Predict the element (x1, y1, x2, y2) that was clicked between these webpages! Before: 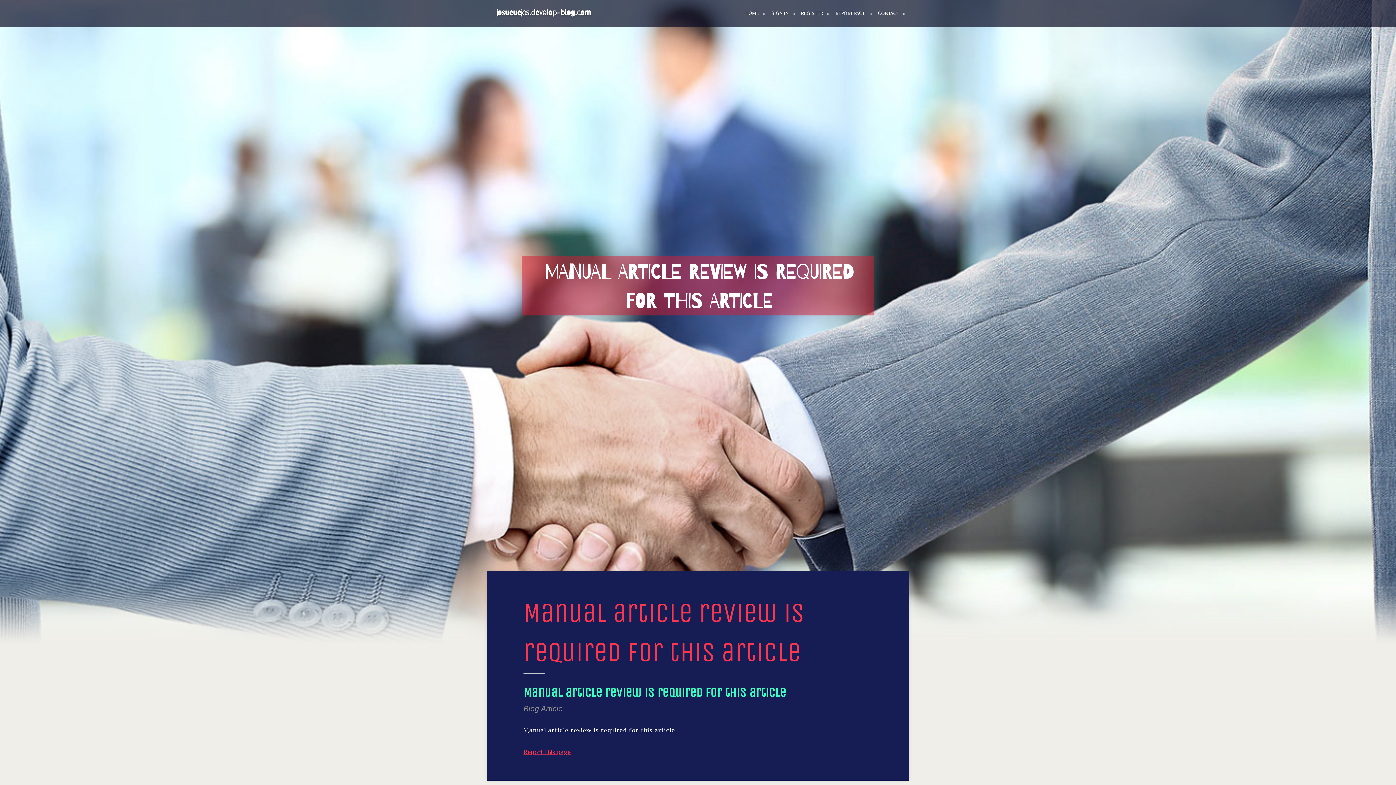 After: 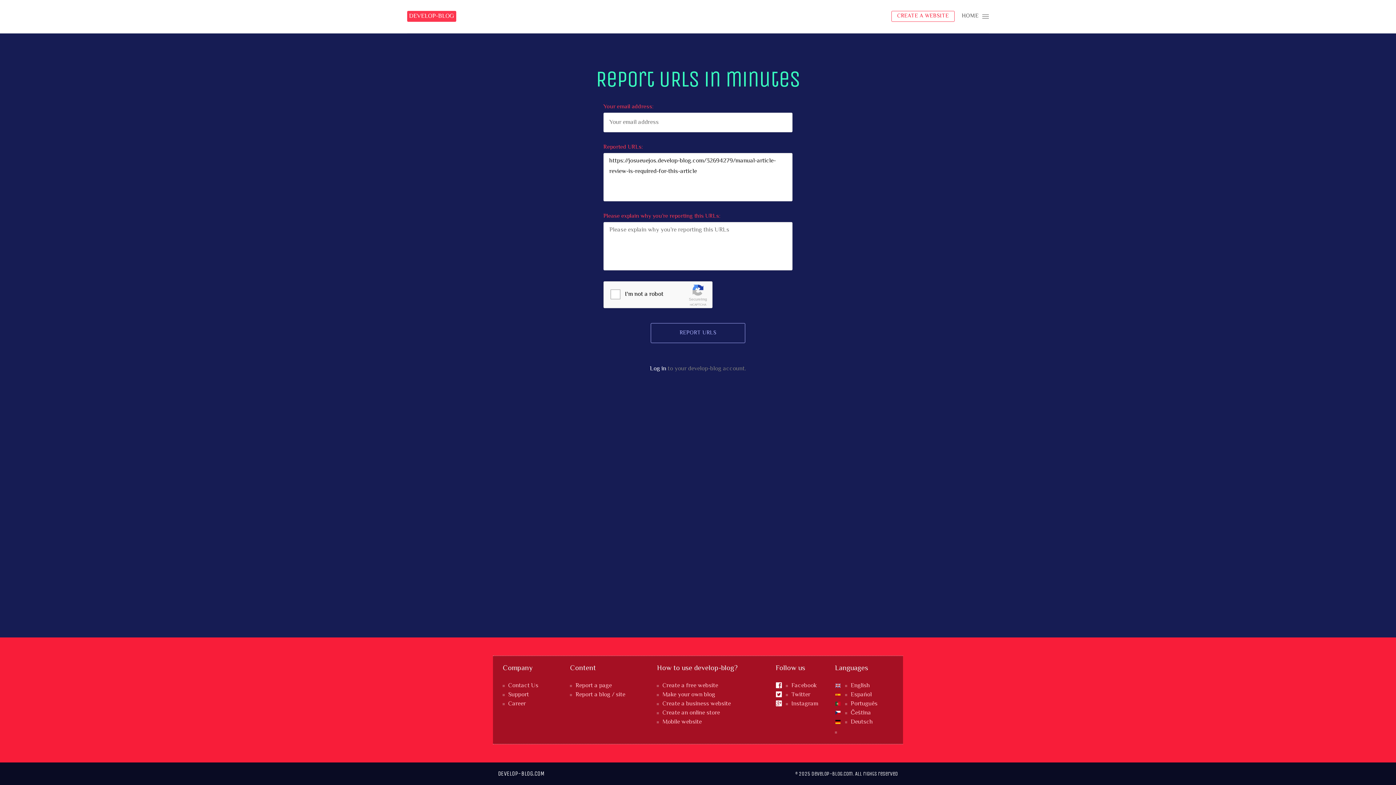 Action: label: REPORT PAGE bbox: (829, 0, 872, 27)